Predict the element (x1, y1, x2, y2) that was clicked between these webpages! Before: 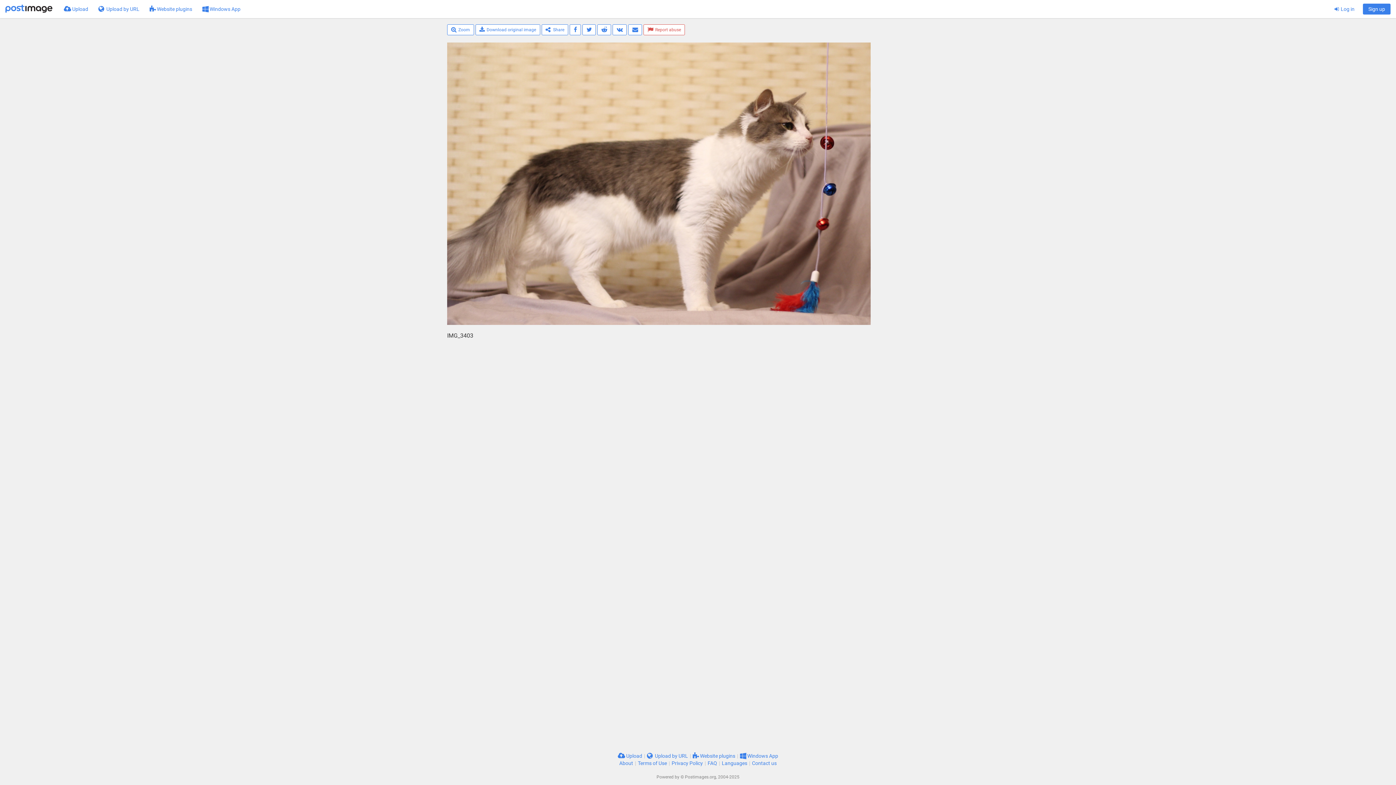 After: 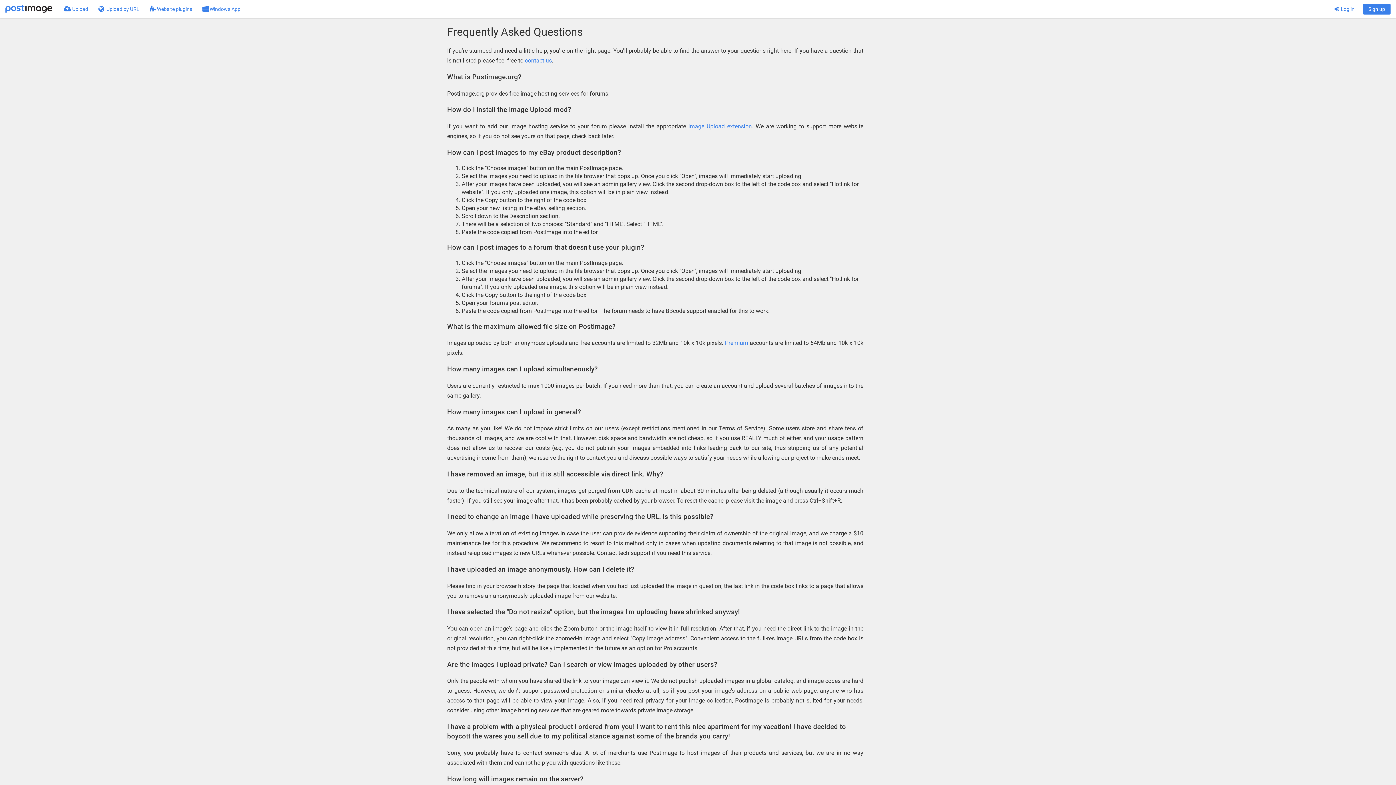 Action: bbox: (707, 760, 717, 766) label: FAQ